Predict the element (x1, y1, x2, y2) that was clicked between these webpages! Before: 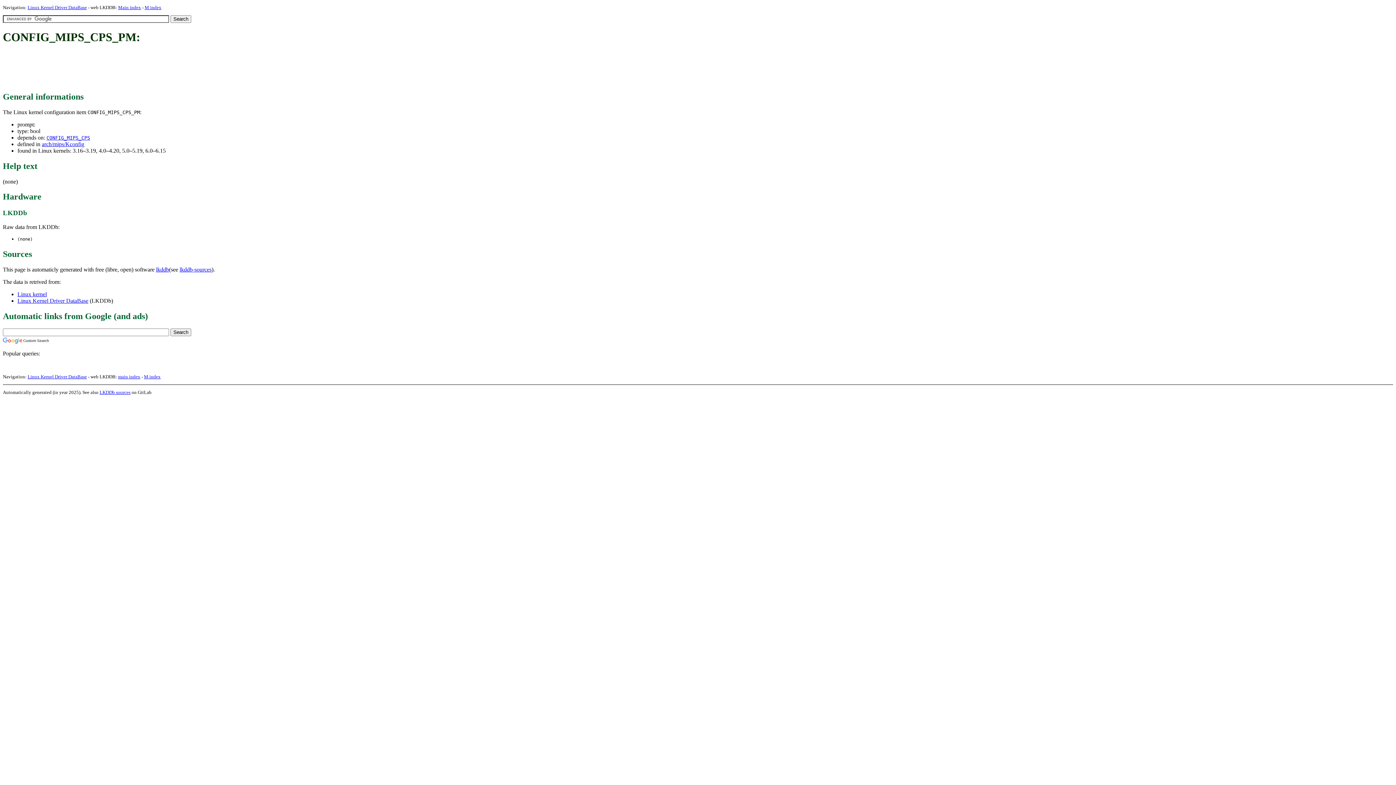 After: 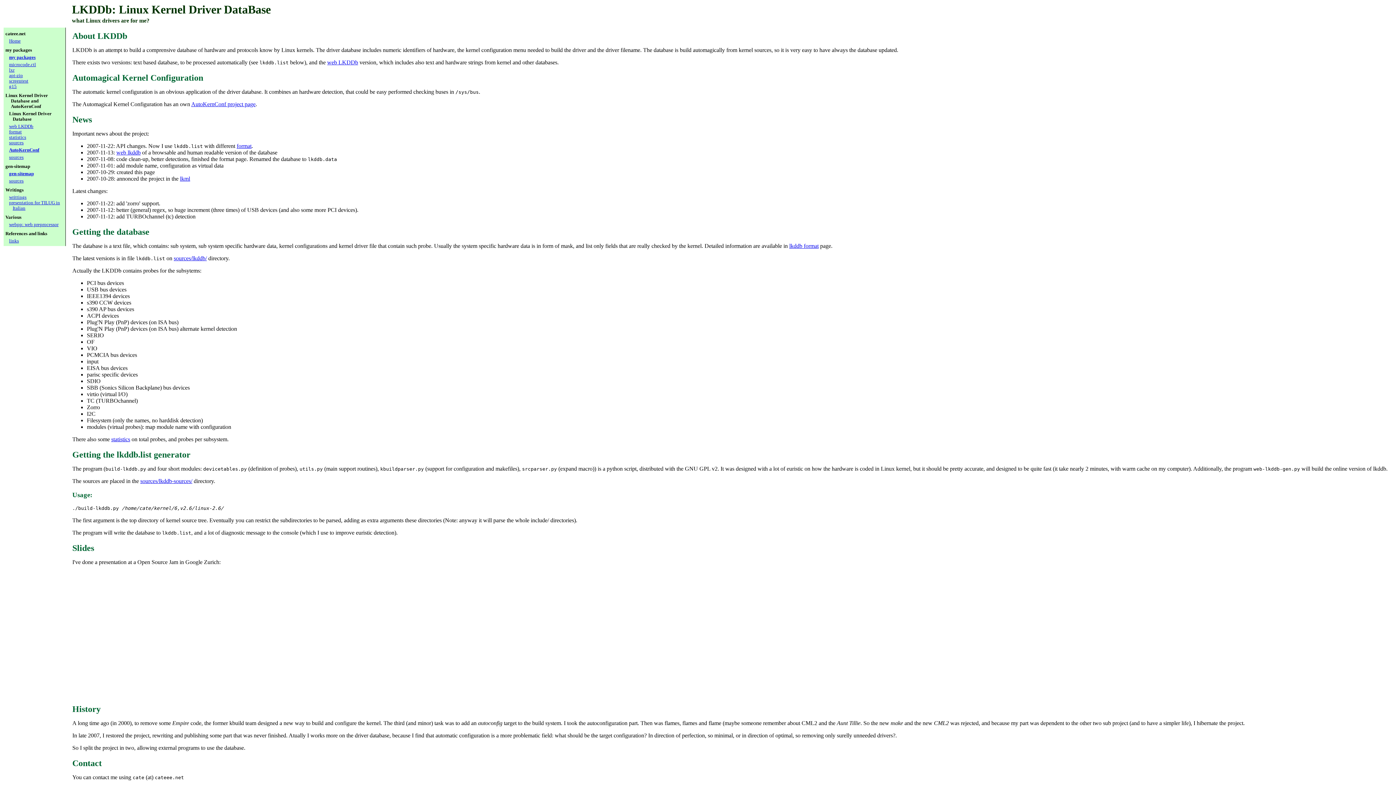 Action: bbox: (27, 374, 86, 379) label: Linux Kernel Driver DataBase